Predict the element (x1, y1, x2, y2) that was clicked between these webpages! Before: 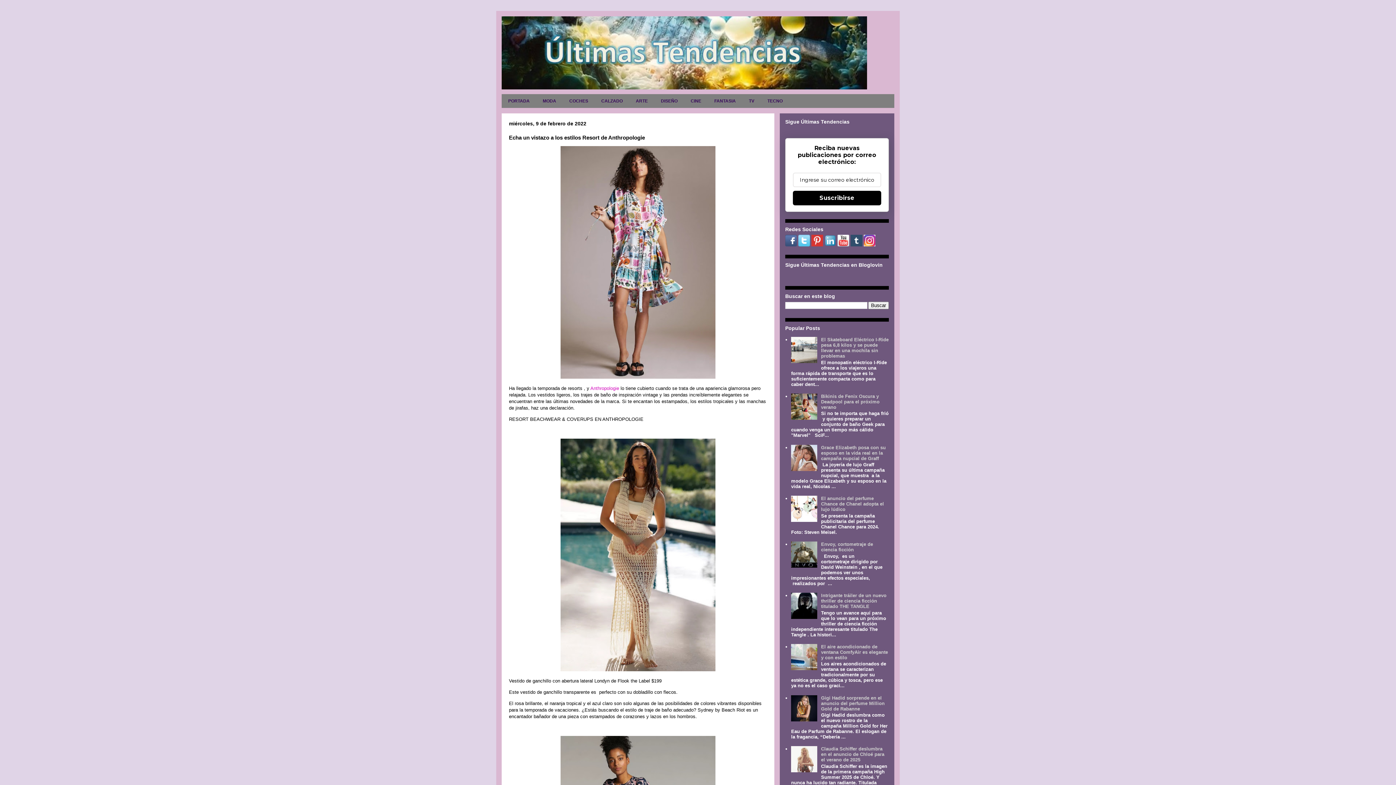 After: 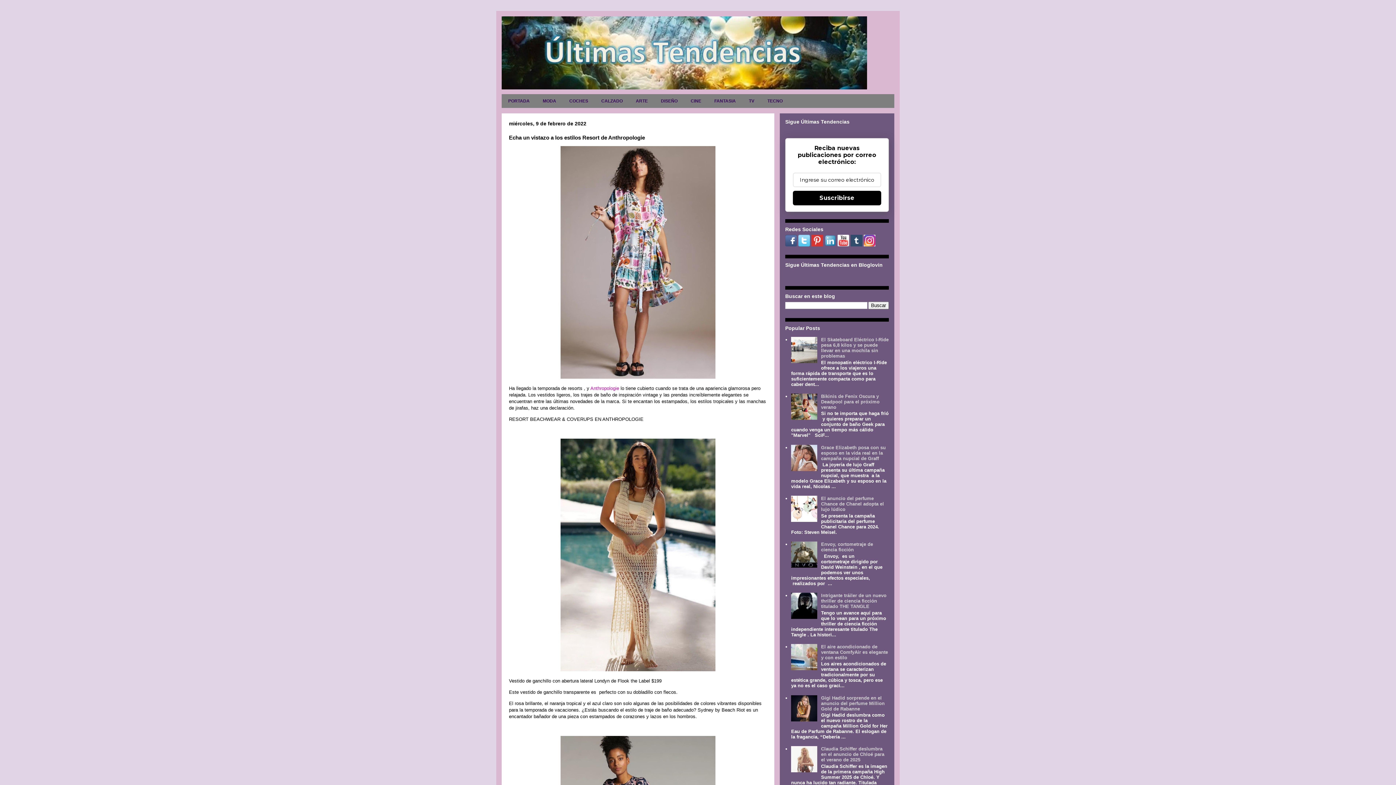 Action: bbox: (791, 415, 819, 421)